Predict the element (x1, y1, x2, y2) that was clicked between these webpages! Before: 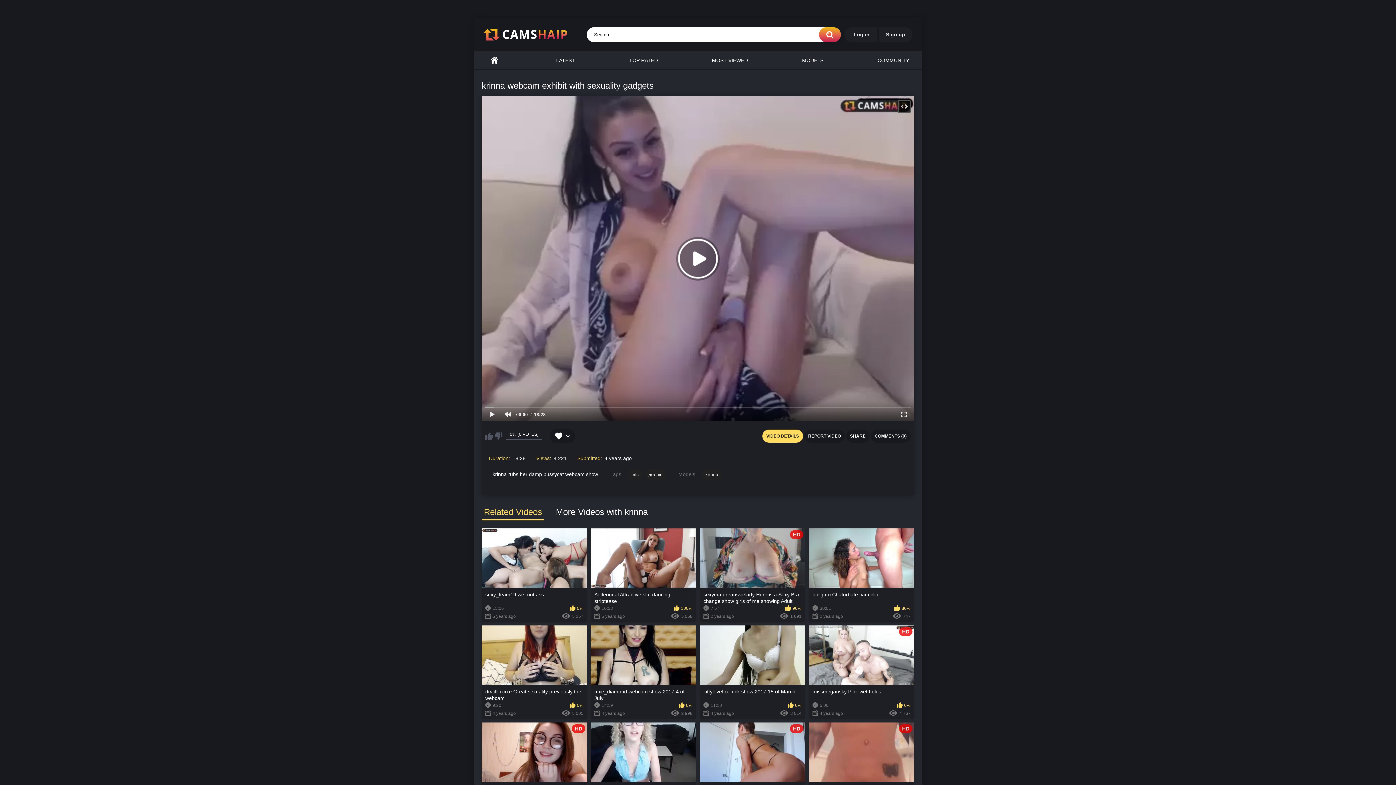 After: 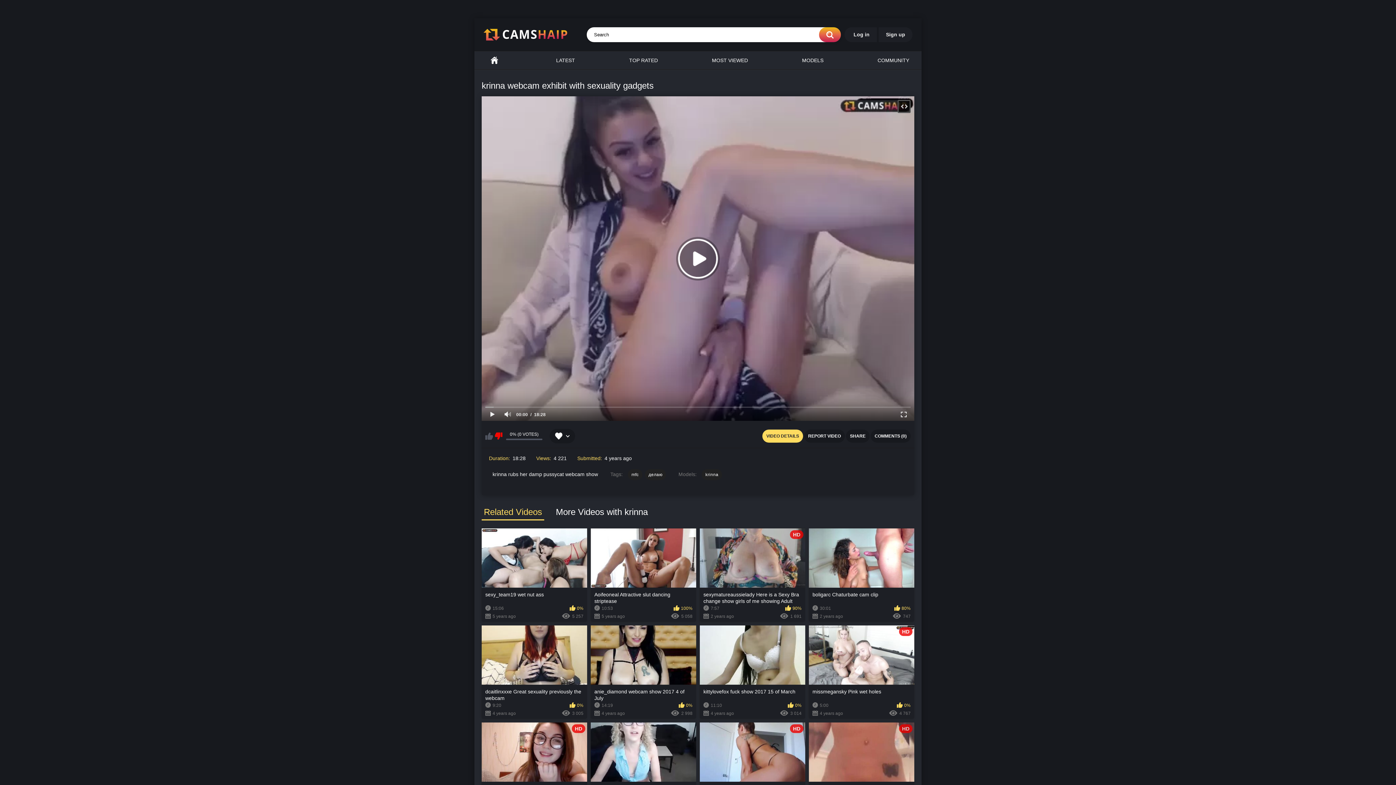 Action: label: I don't like this video bbox: (494, 432, 502, 439)